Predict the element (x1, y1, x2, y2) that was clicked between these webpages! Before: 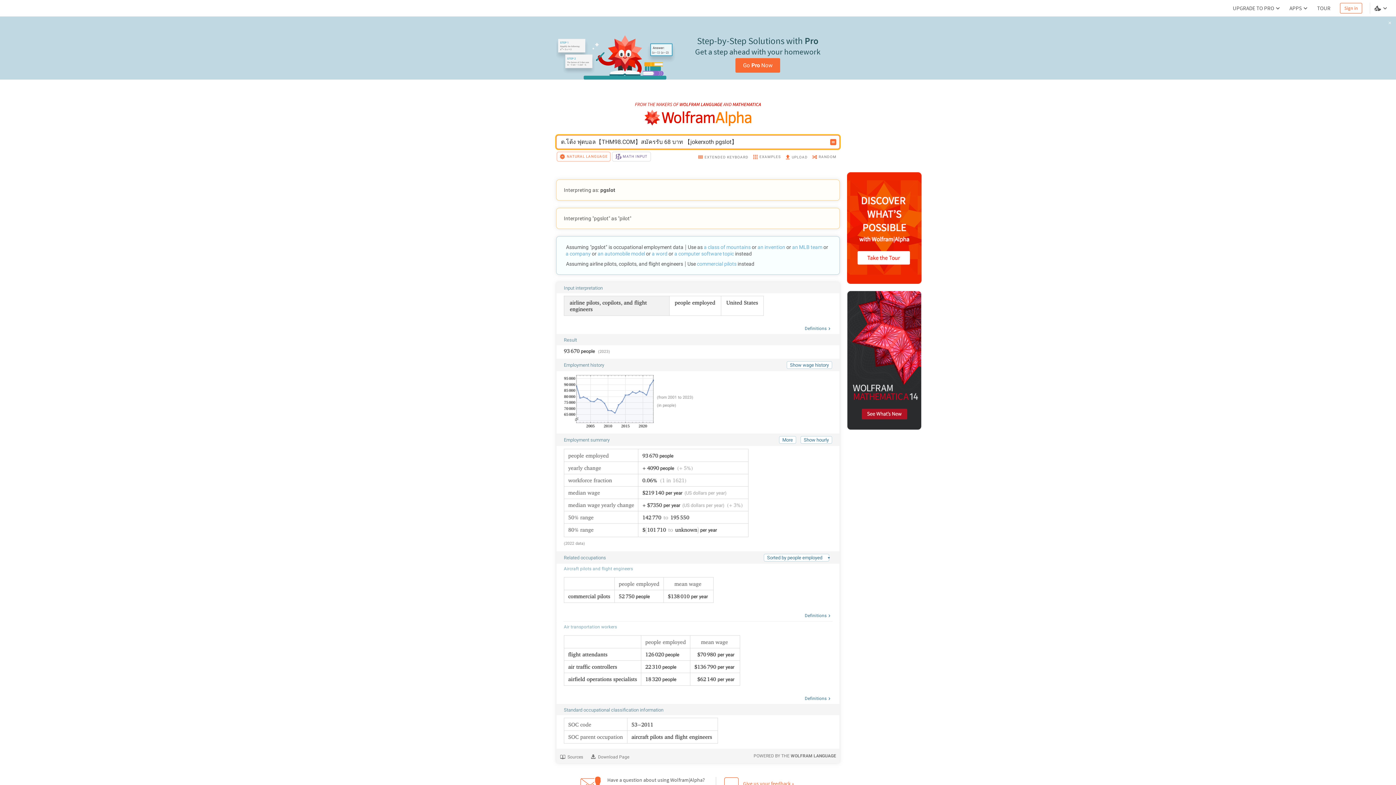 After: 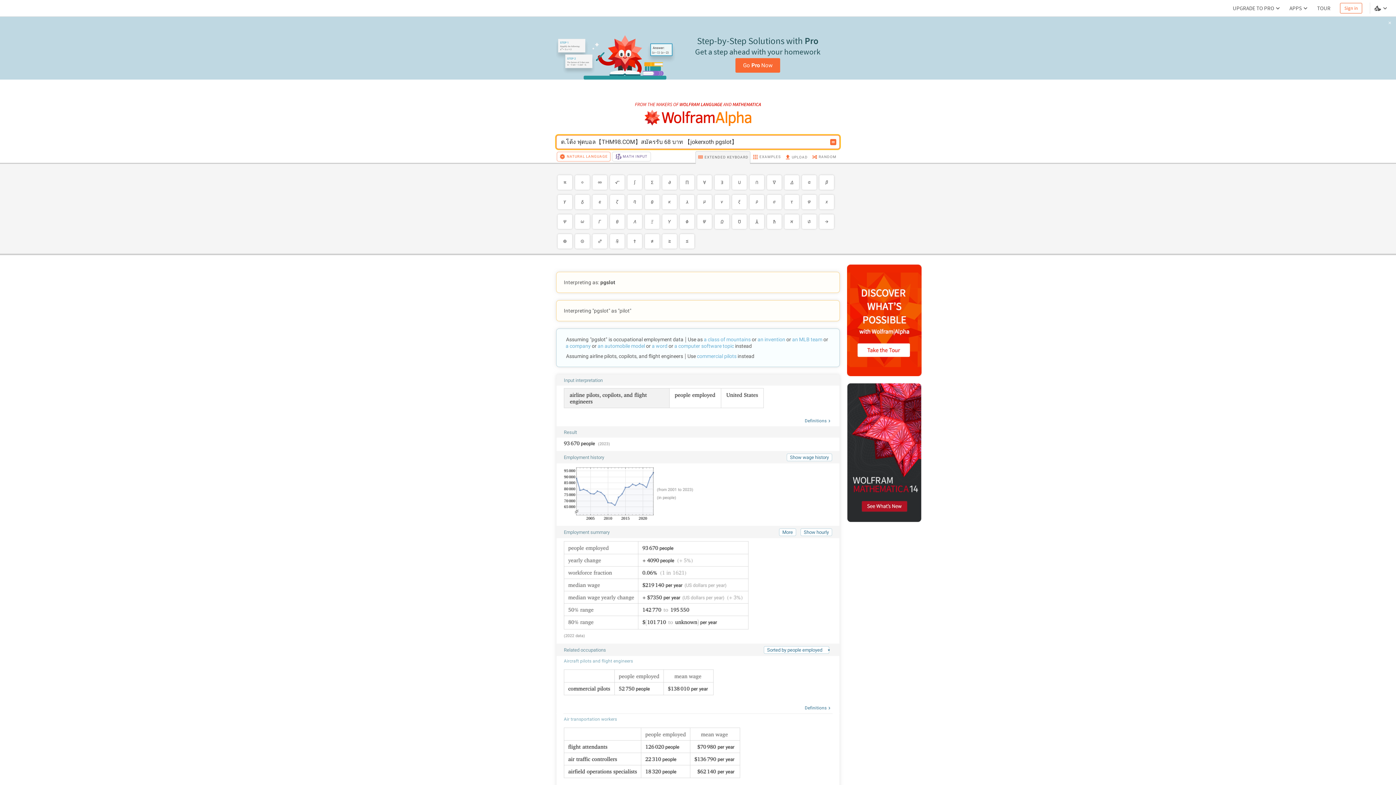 Action: label: EXTENDED KEYBOARD bbox: (695, 151, 750, 164)